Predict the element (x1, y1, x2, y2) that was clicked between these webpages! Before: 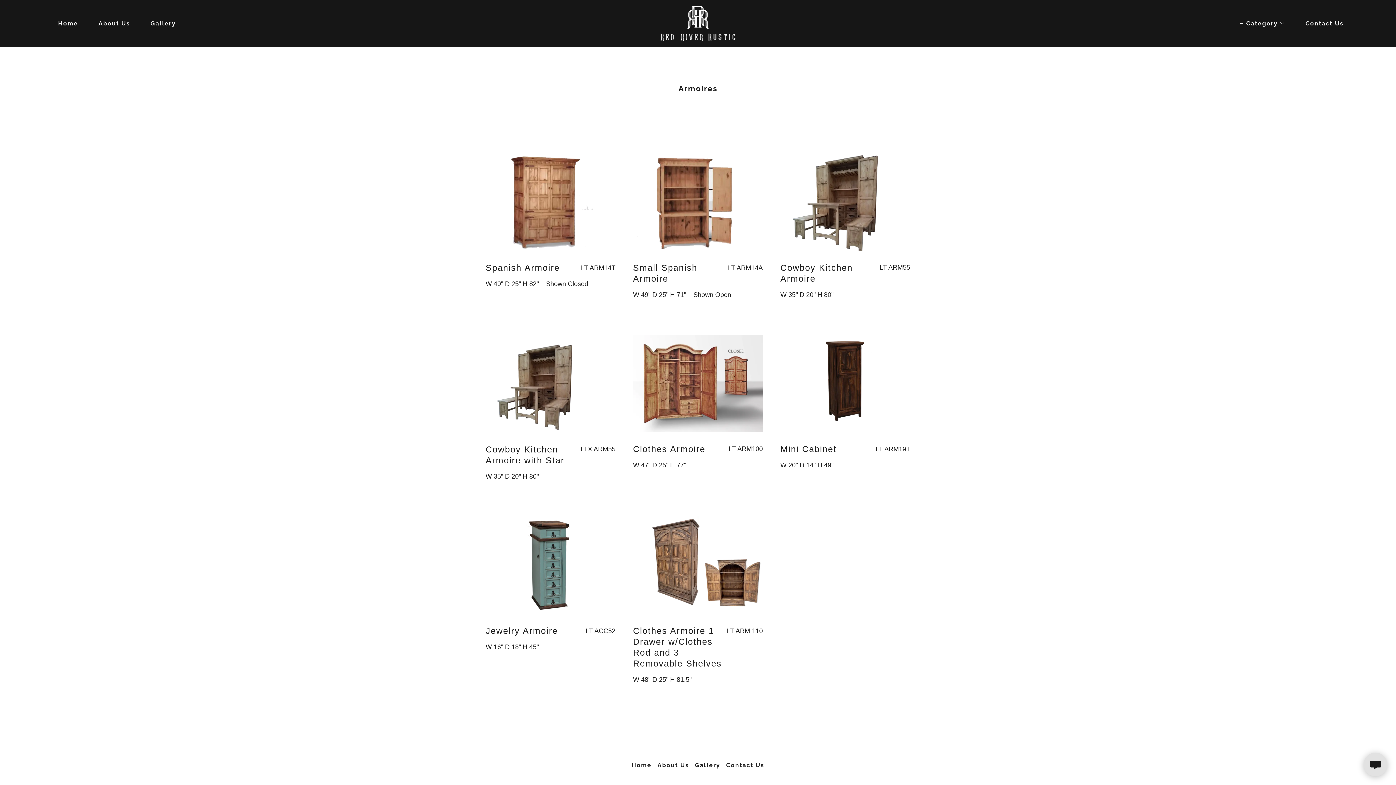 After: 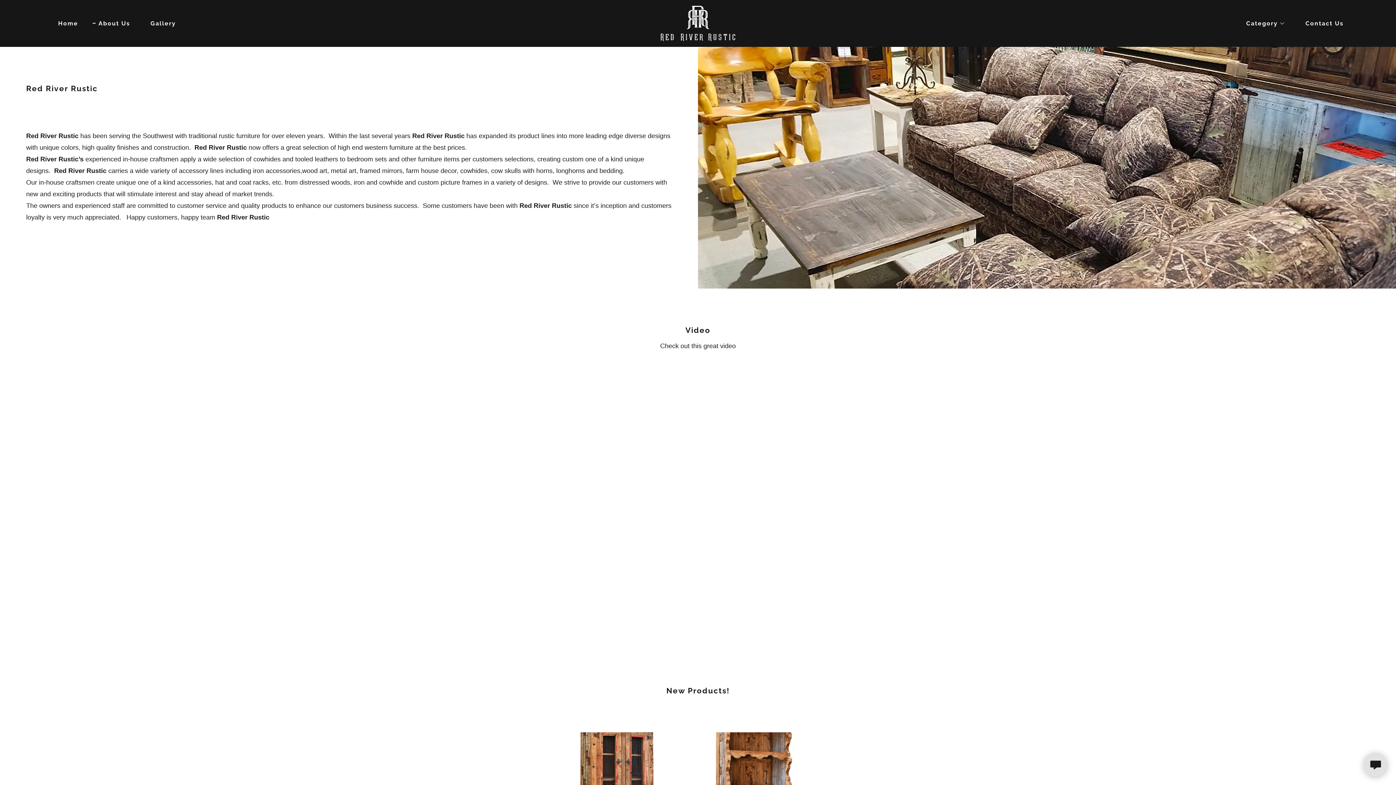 Action: bbox: (90, 16, 132, 30) label: About Us